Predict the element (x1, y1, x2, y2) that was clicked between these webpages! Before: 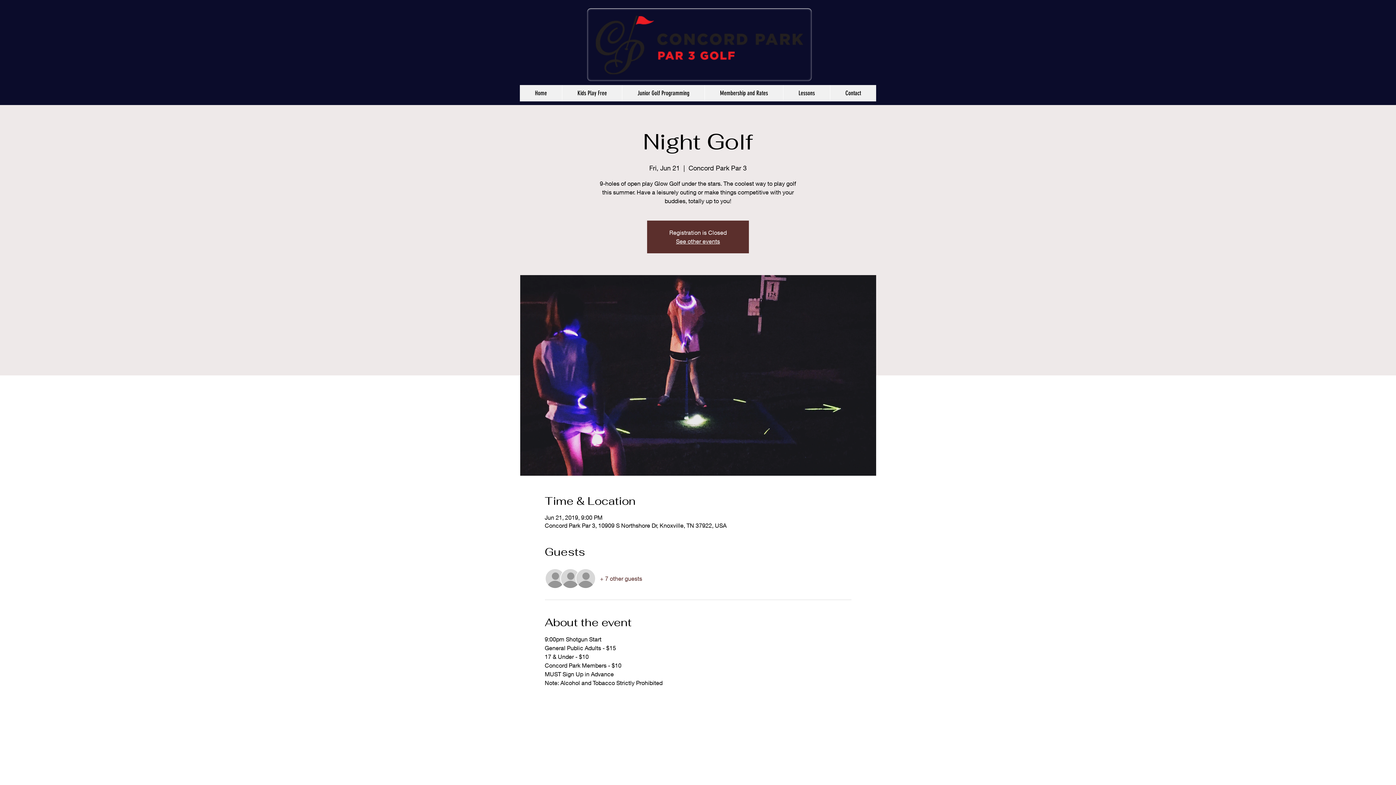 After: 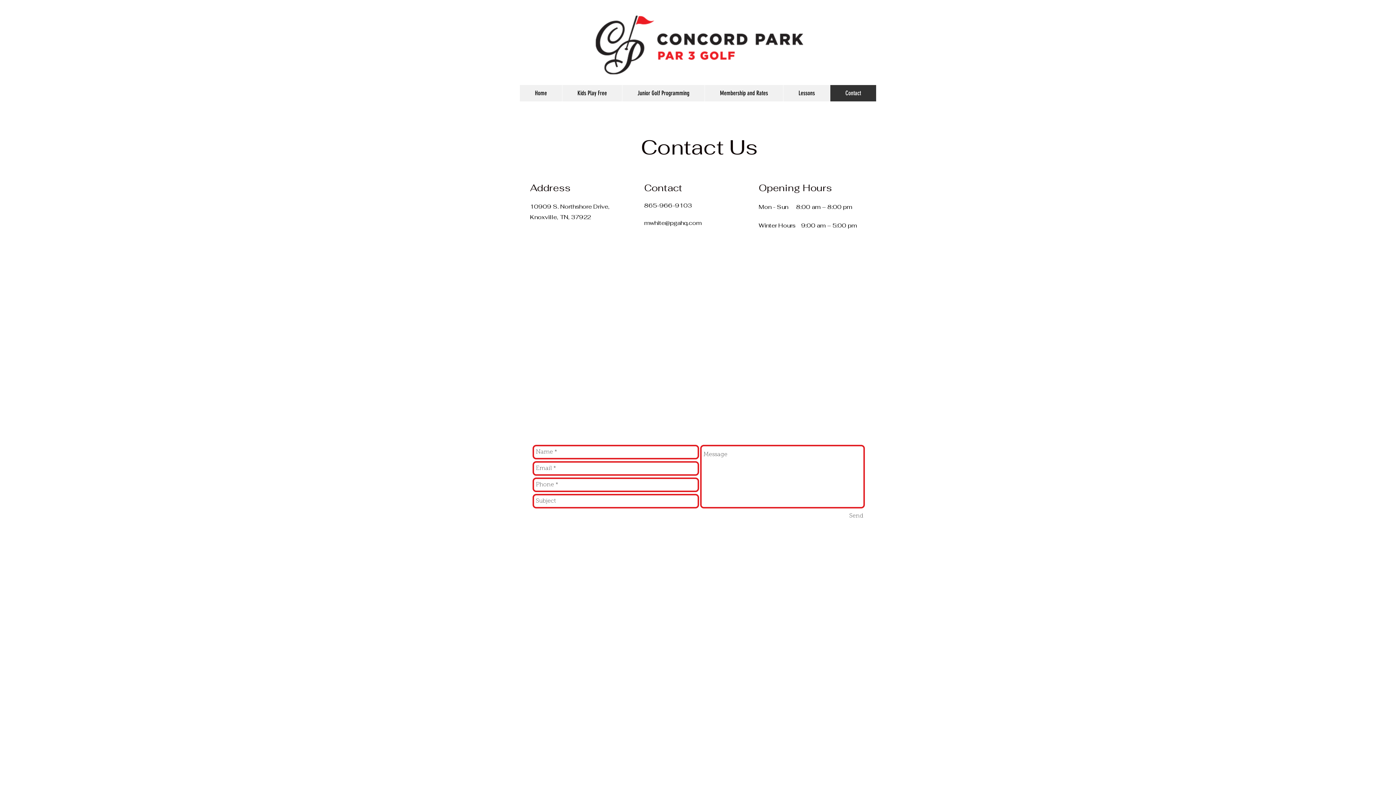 Action: label: Contact bbox: (830, 85, 876, 101)